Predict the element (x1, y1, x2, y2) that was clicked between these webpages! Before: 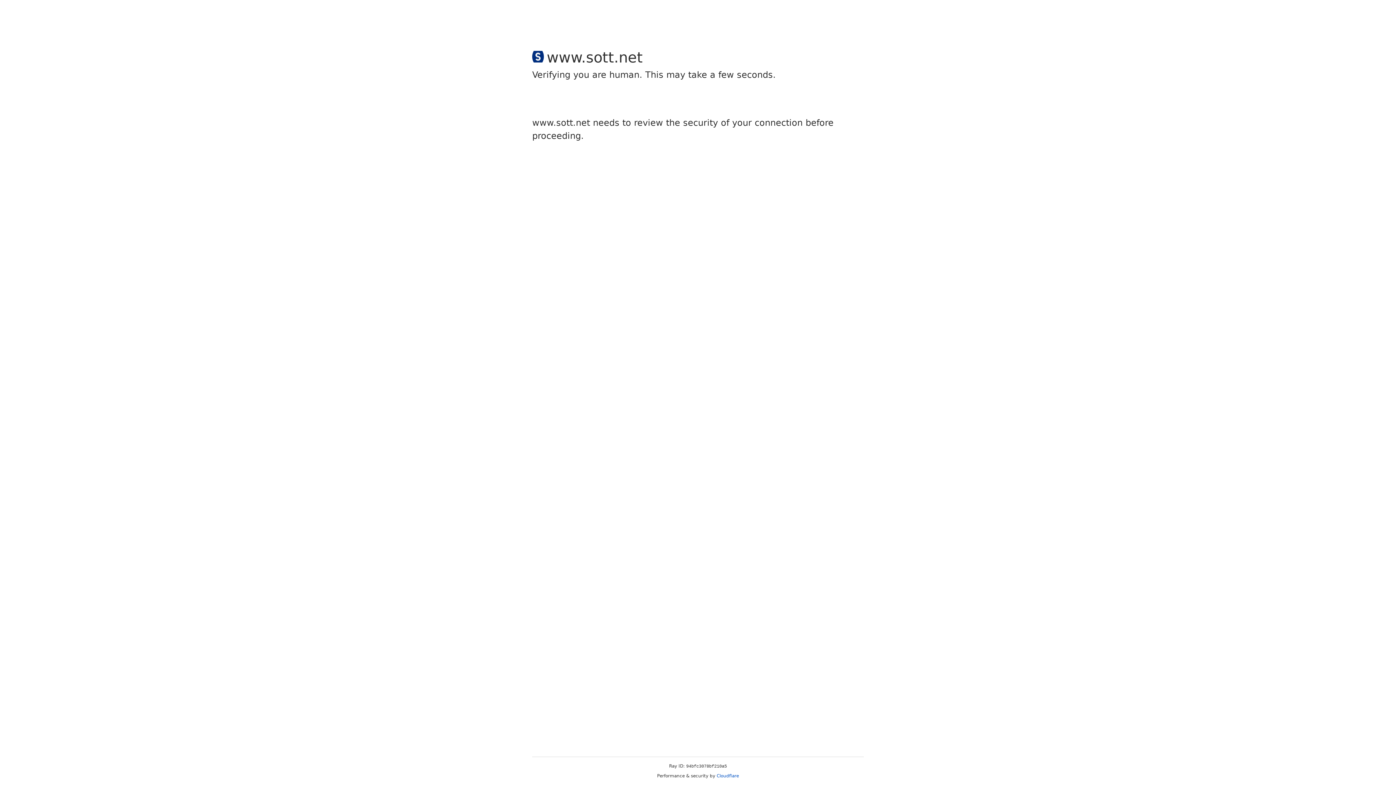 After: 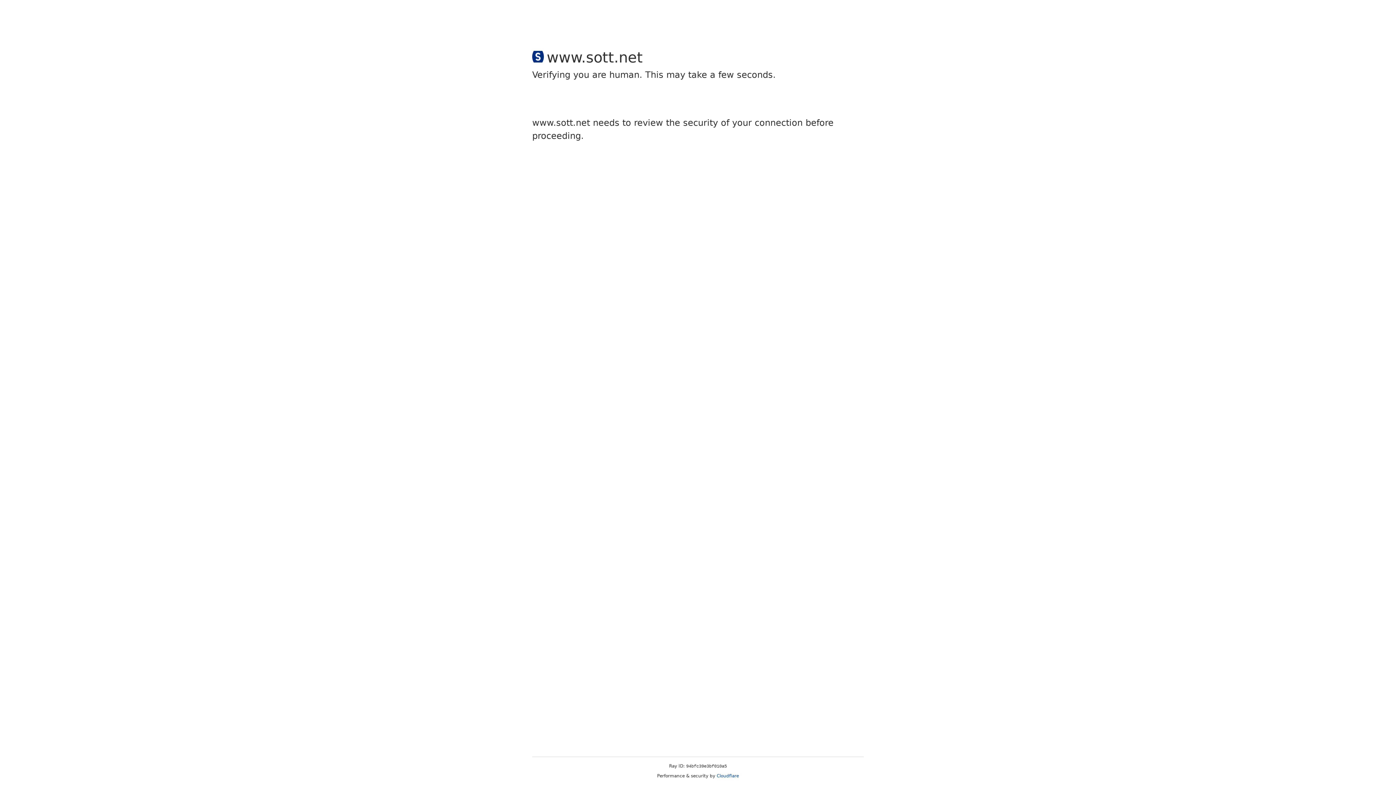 Action: label: Cloudflare bbox: (716, 773, 739, 778)